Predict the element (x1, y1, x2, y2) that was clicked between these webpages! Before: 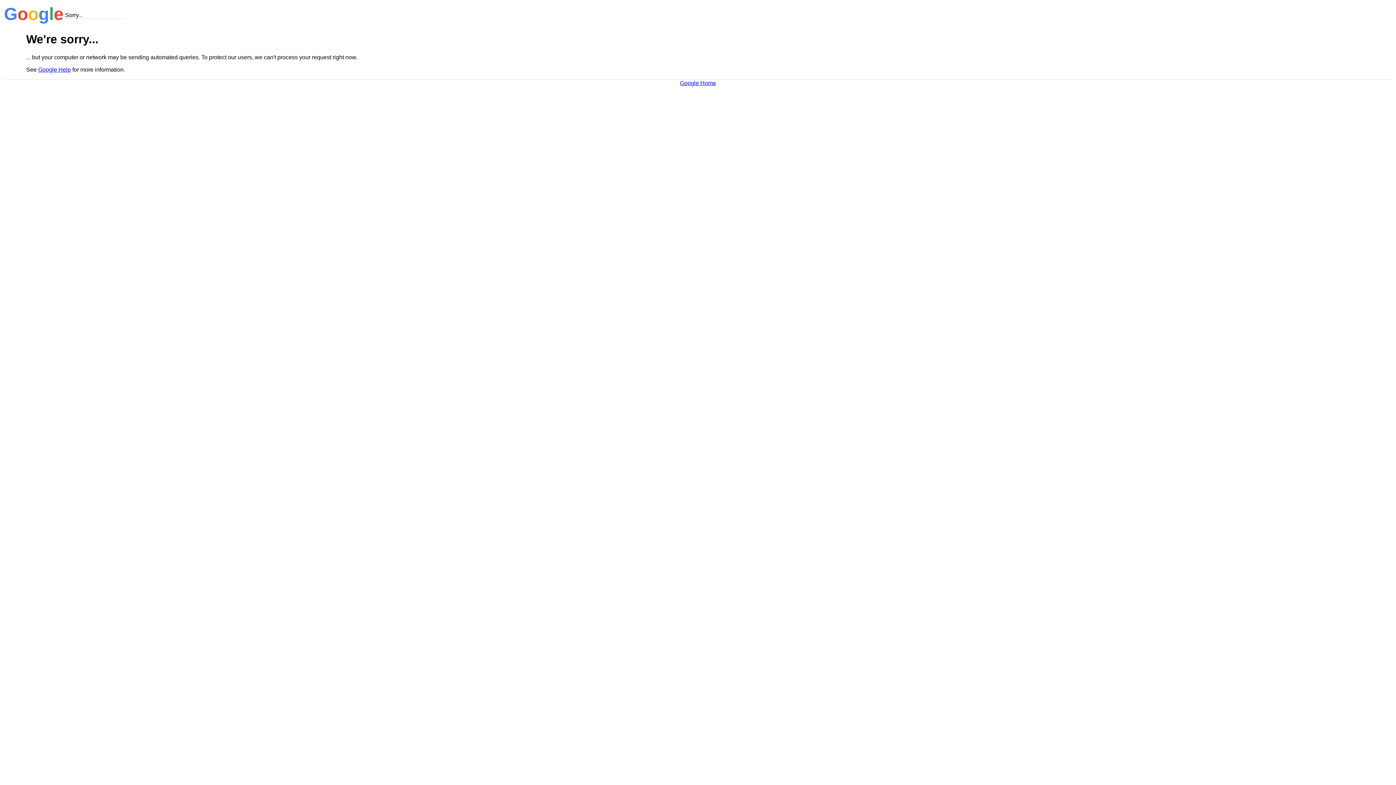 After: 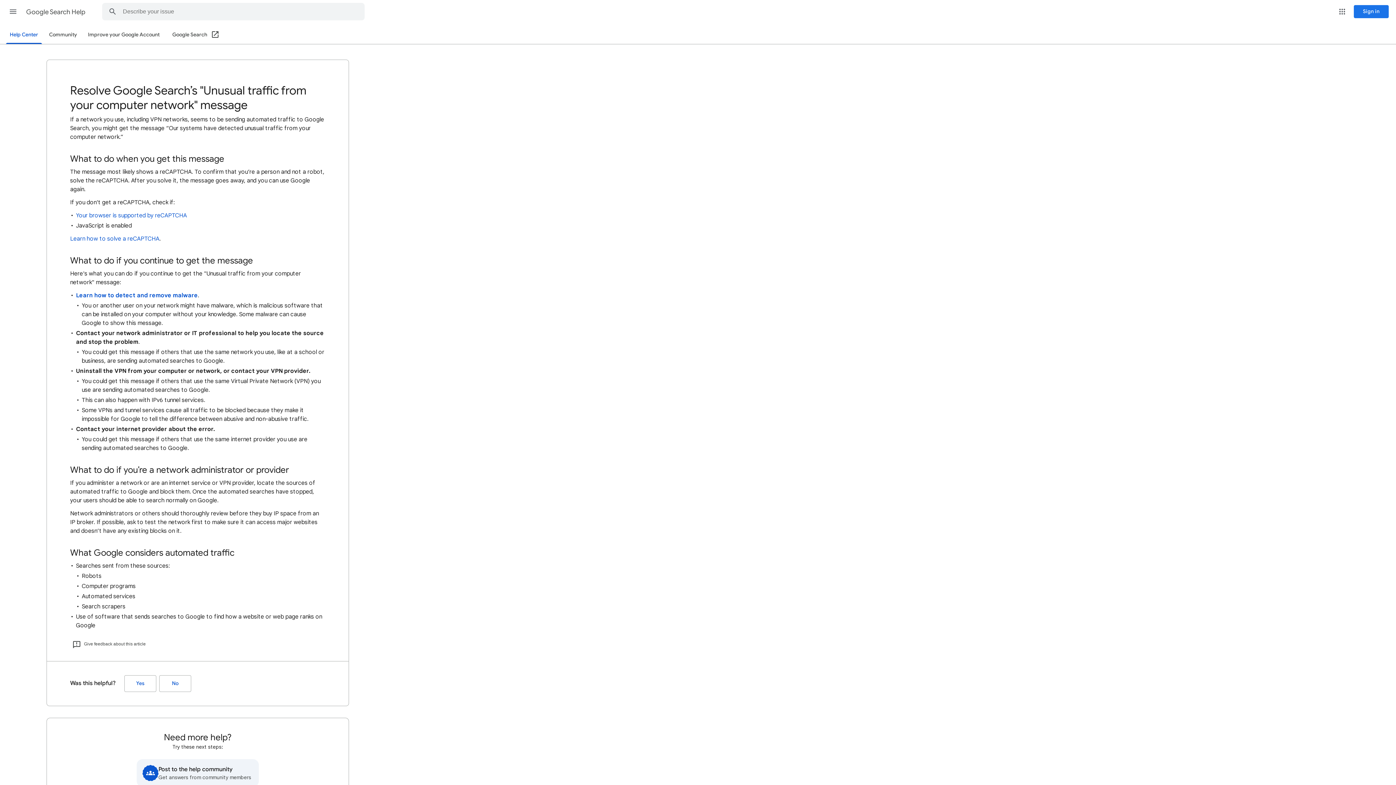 Action: bbox: (38, 66, 70, 72) label: Google Help